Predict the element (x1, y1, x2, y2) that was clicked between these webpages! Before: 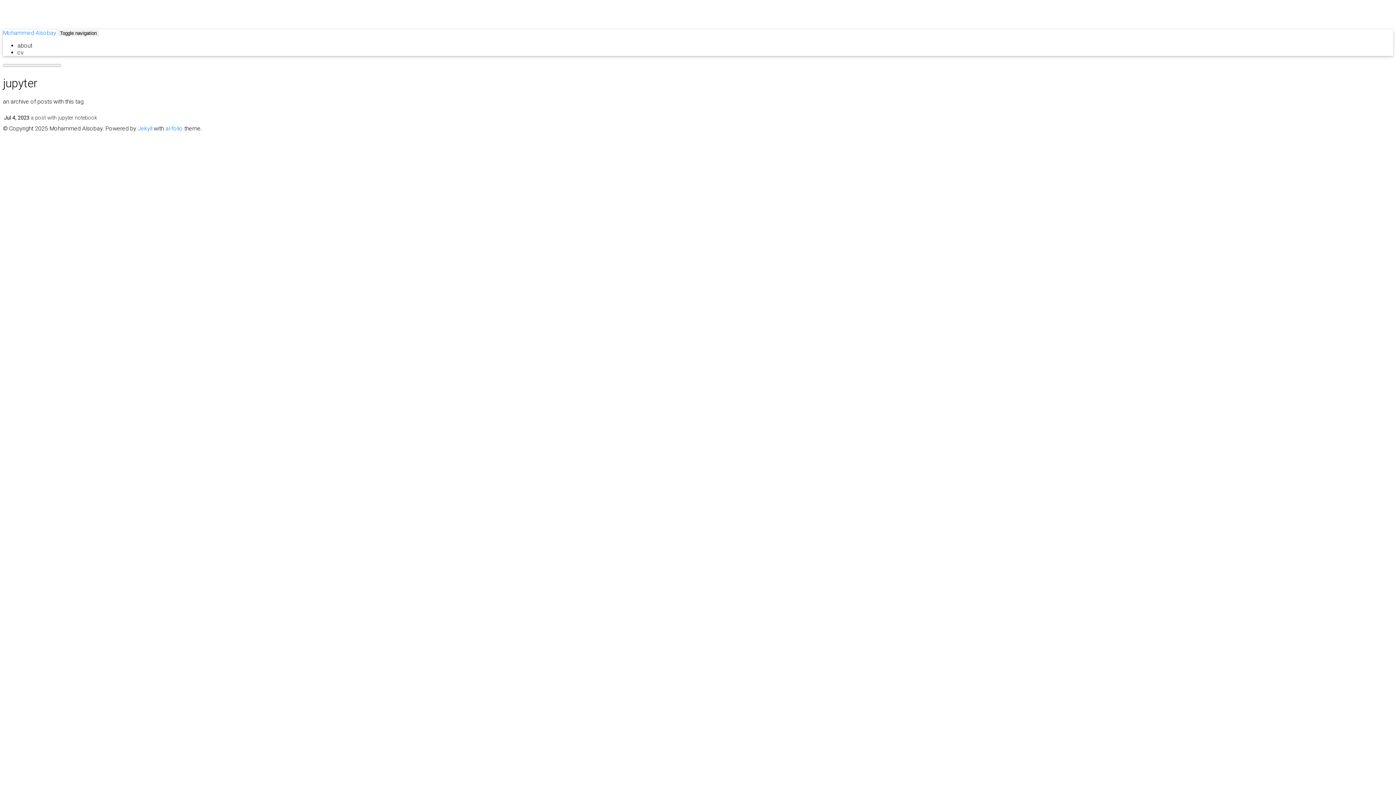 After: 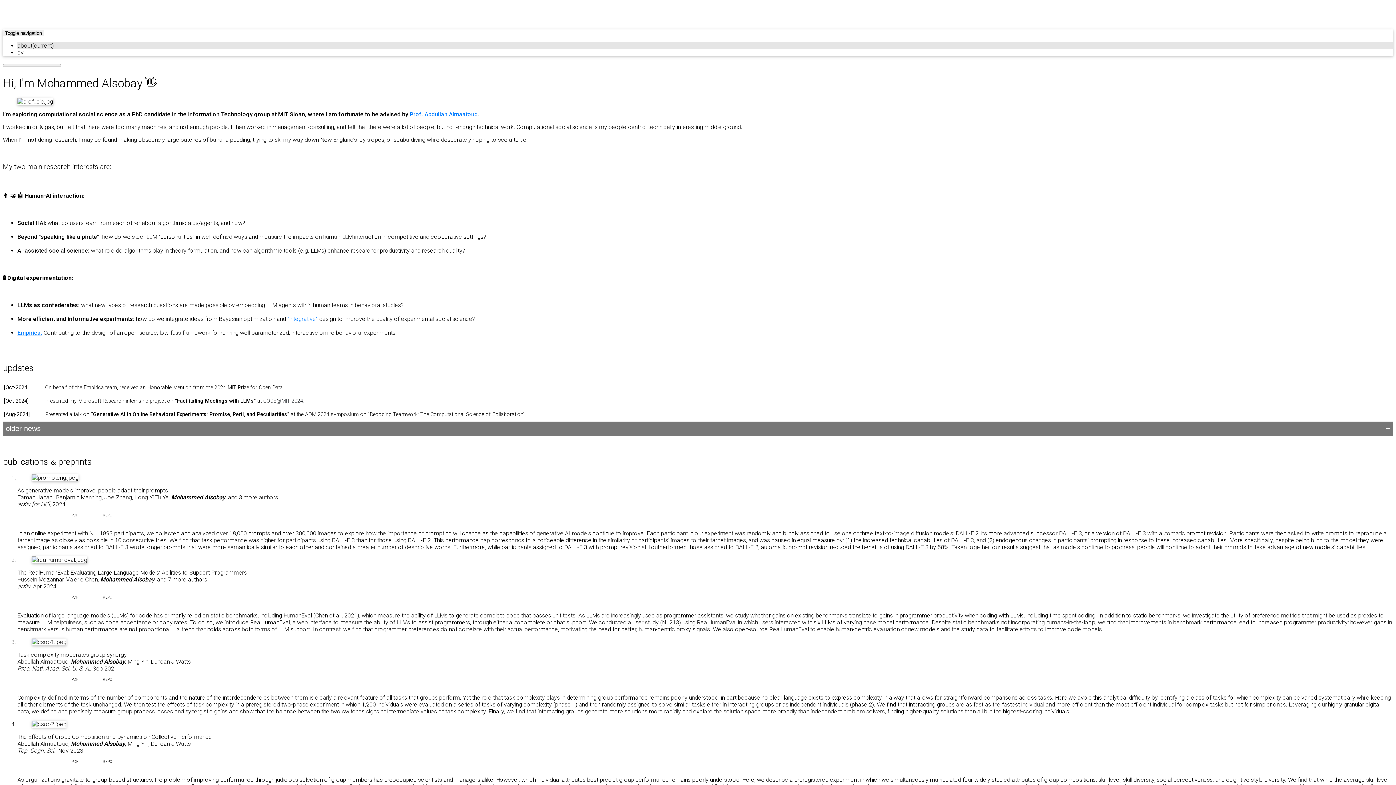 Action: label: about bbox: (17, 42, 1393, 49)